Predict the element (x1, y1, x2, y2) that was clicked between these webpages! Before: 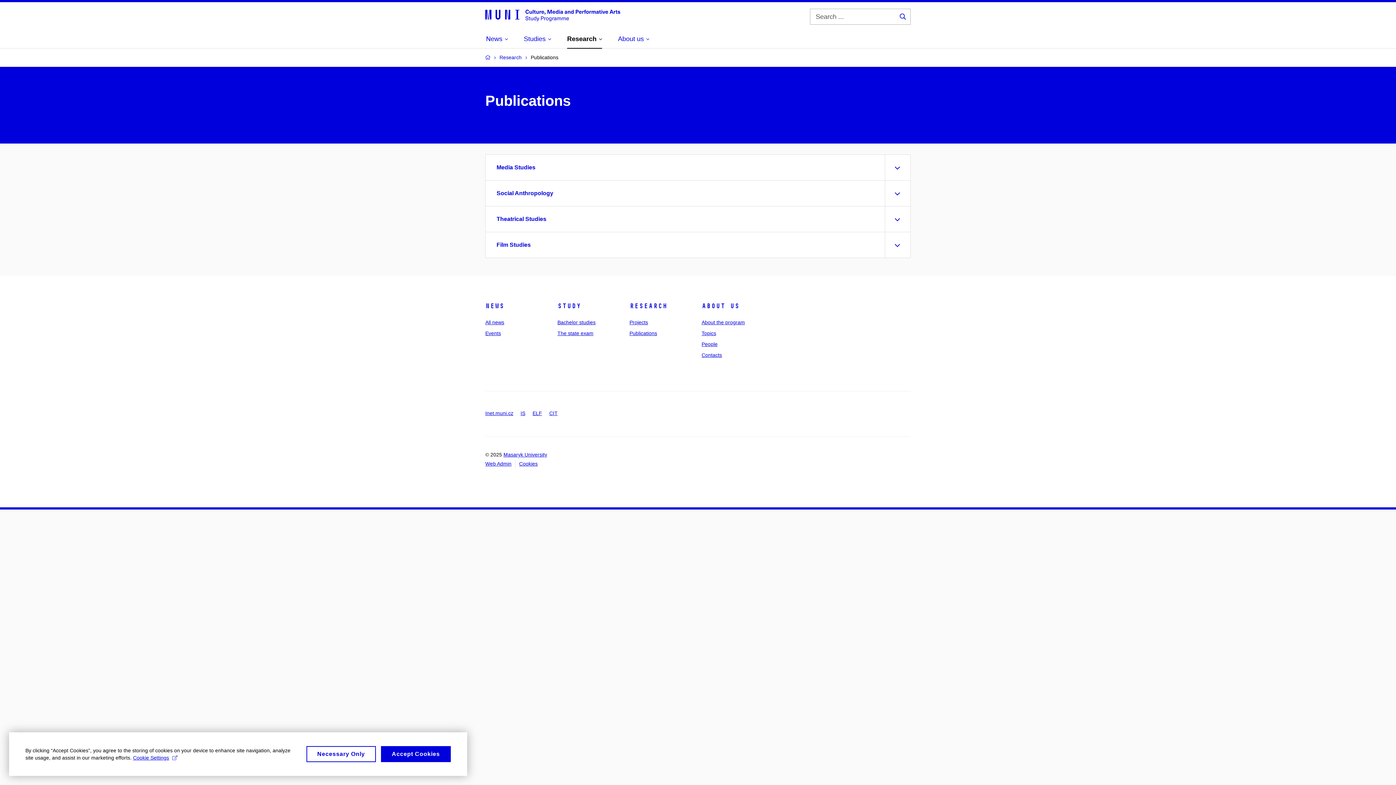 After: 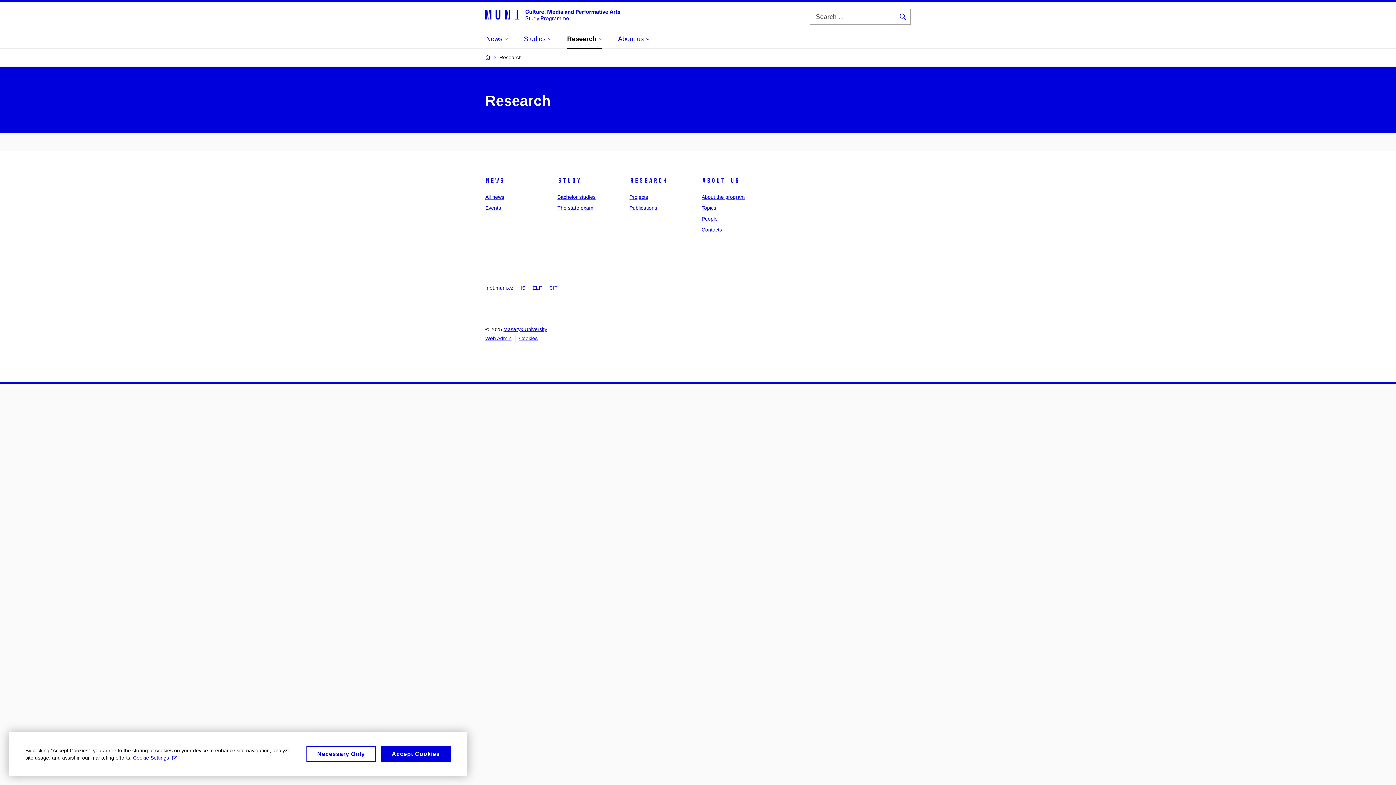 Action: label: Research bbox: (499, 54, 521, 60)